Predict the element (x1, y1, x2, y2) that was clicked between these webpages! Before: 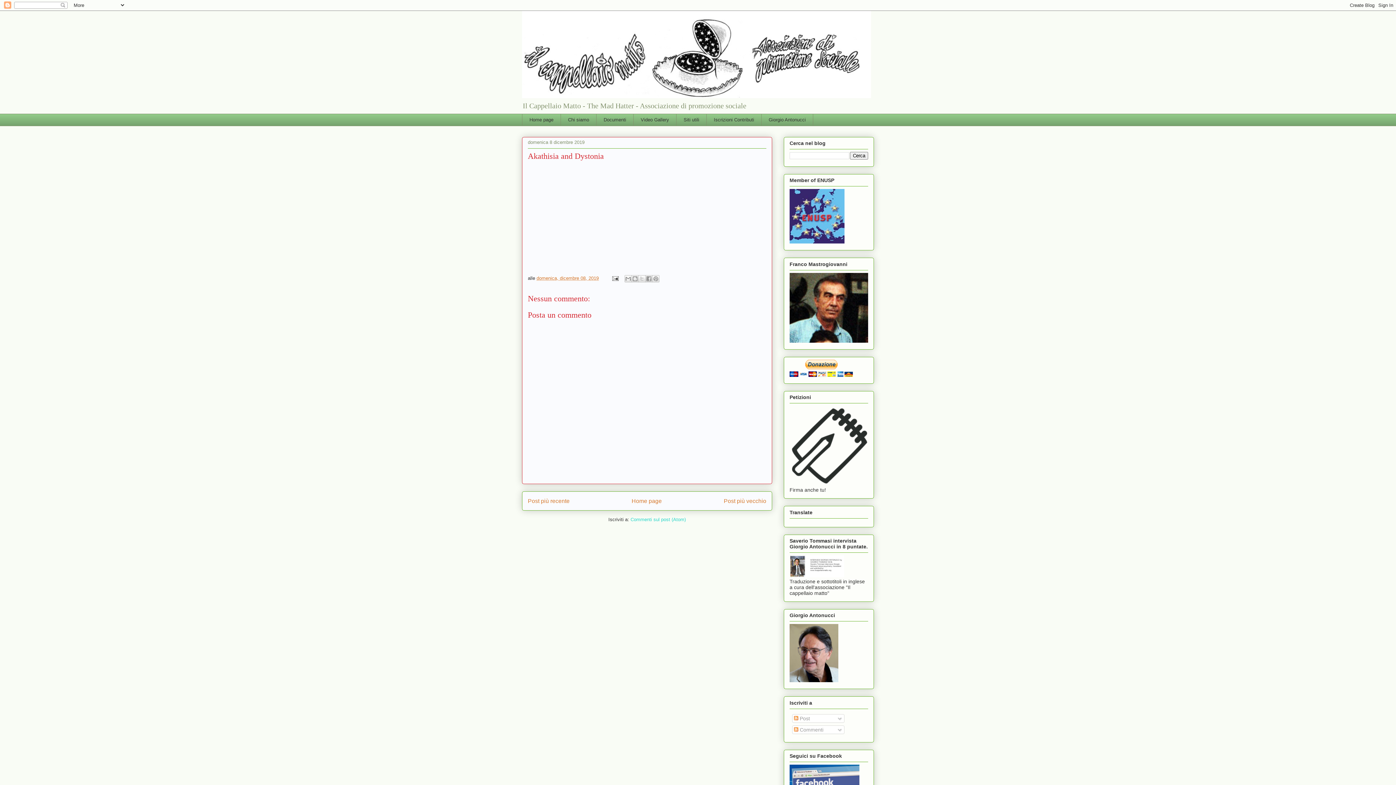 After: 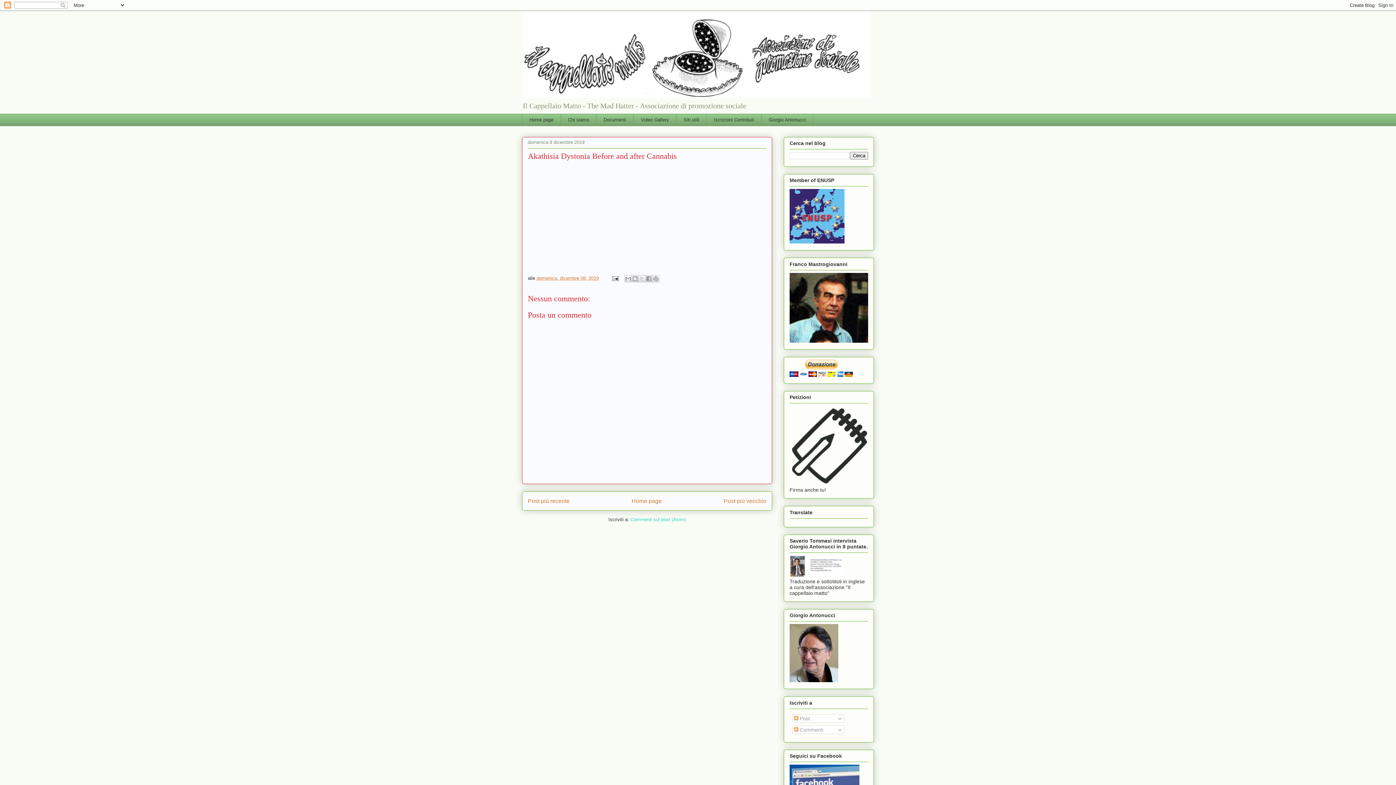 Action: bbox: (528, 498, 569, 504) label: Post più recente